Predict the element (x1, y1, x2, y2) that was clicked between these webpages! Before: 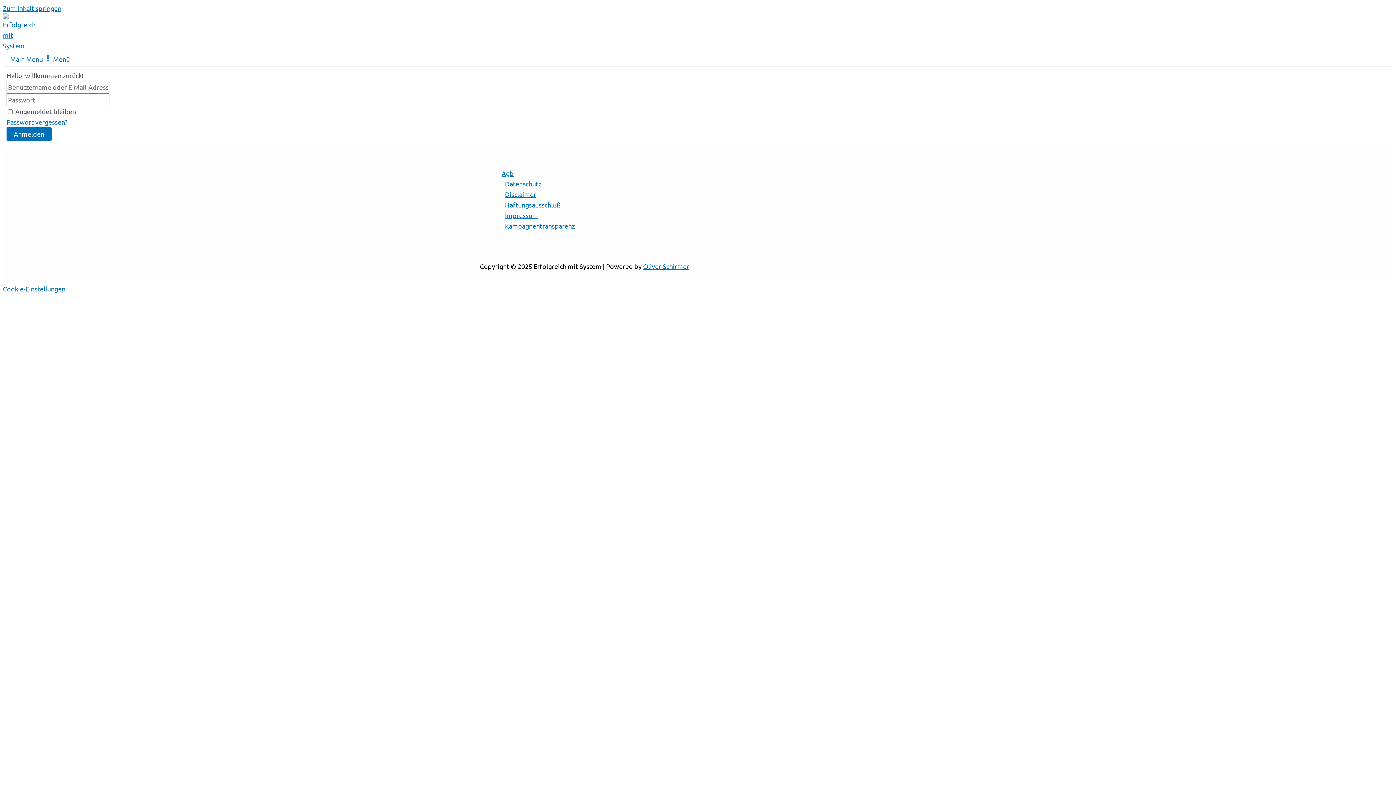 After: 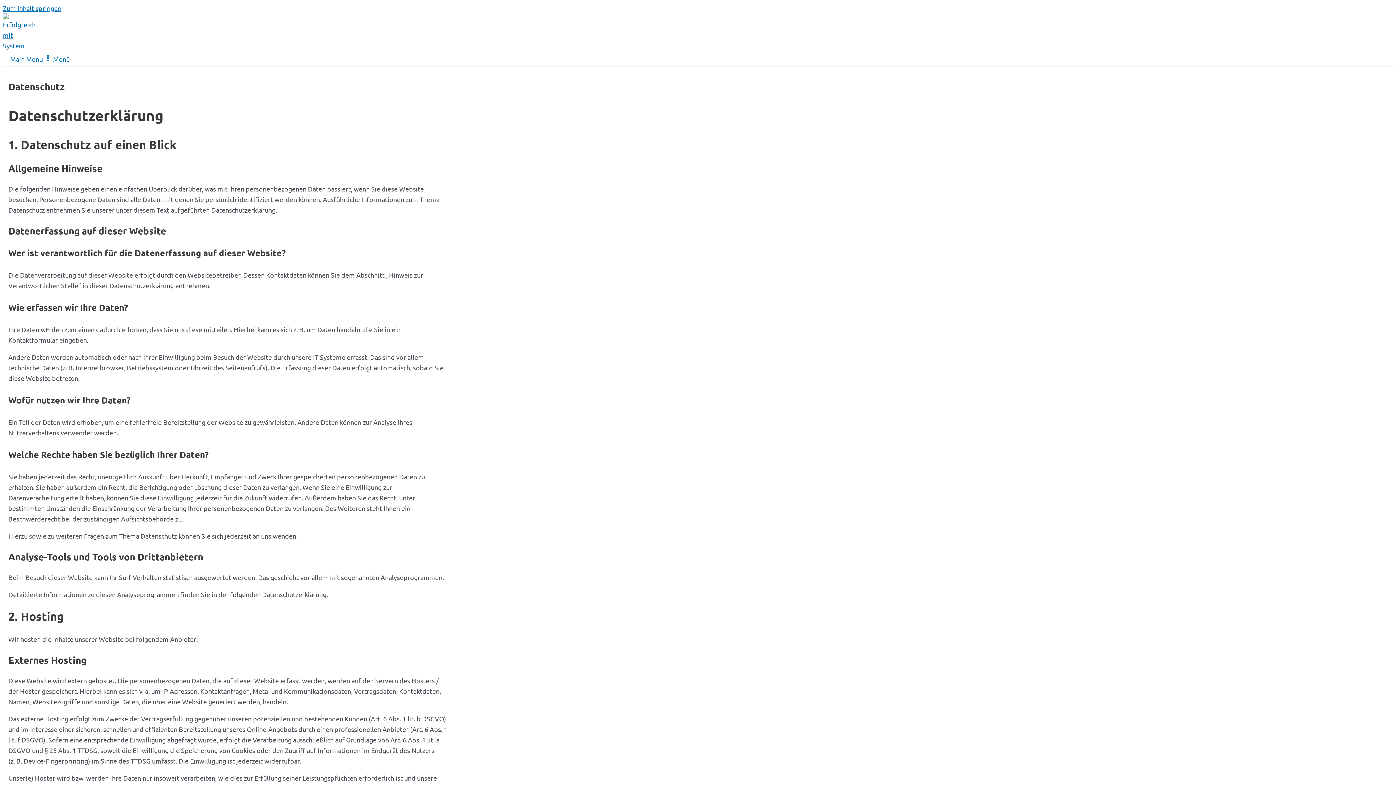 Action: bbox: (501, 178, 916, 189) label: Datenschutz